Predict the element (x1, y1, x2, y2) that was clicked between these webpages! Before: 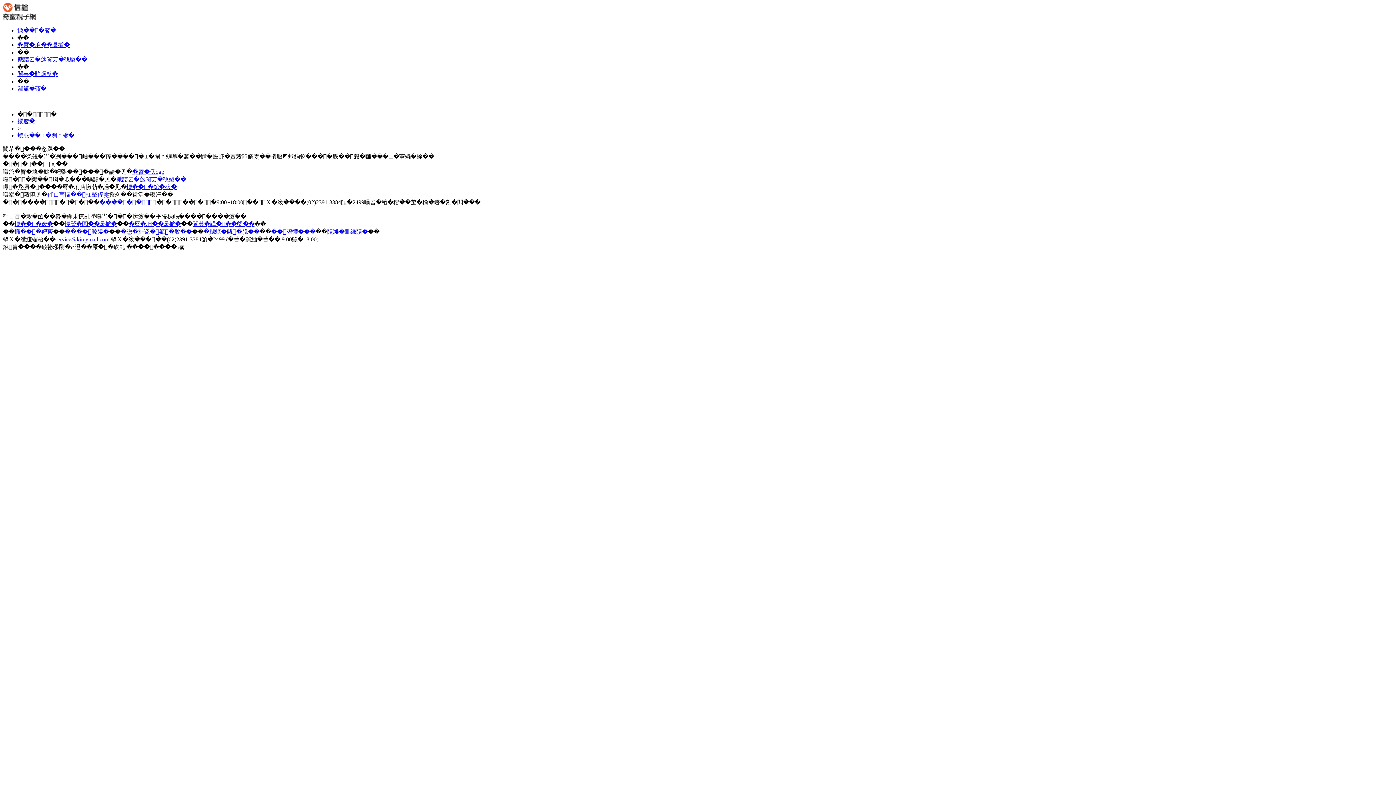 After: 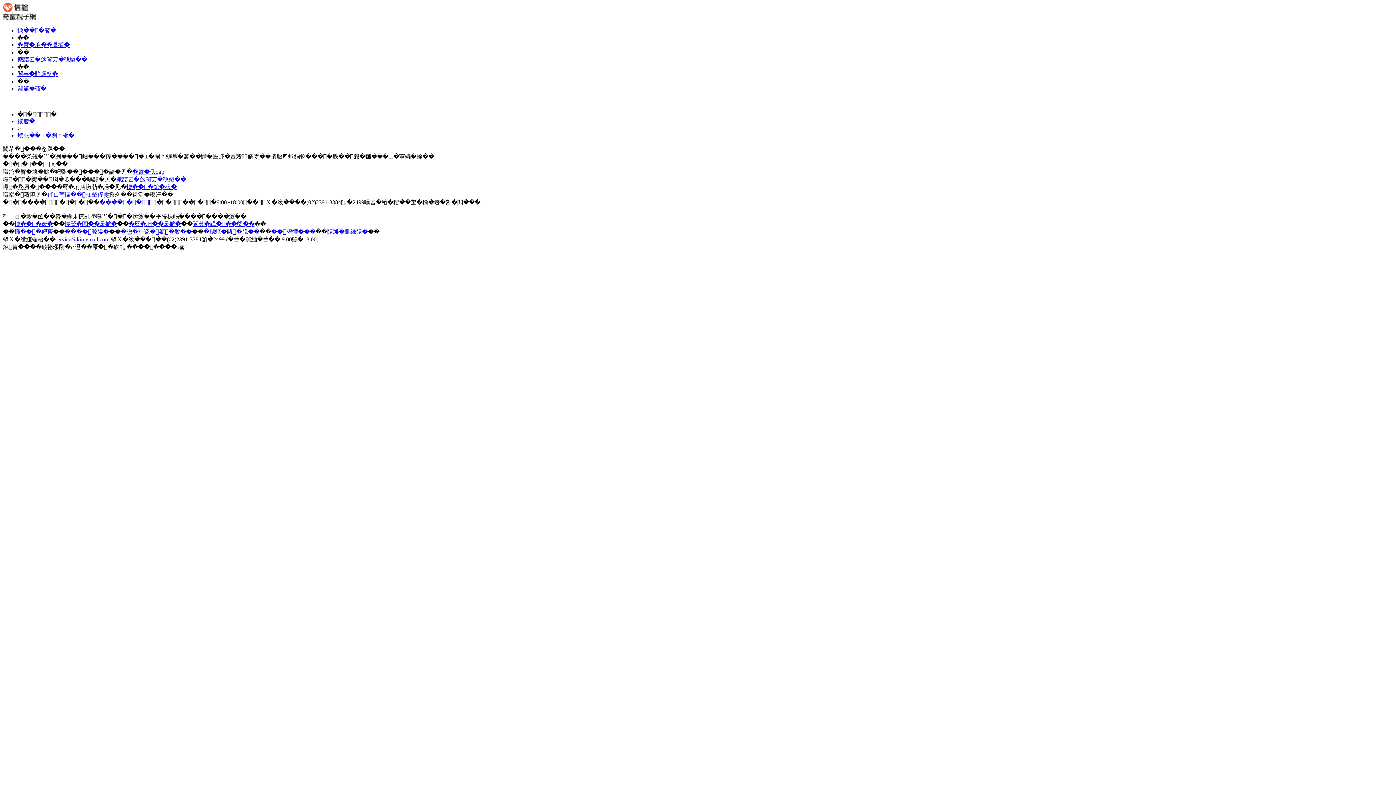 Action: label: �惣�扯瓷�𤩎甈𡃏�脫�� bbox: (120, 228, 192, 234)